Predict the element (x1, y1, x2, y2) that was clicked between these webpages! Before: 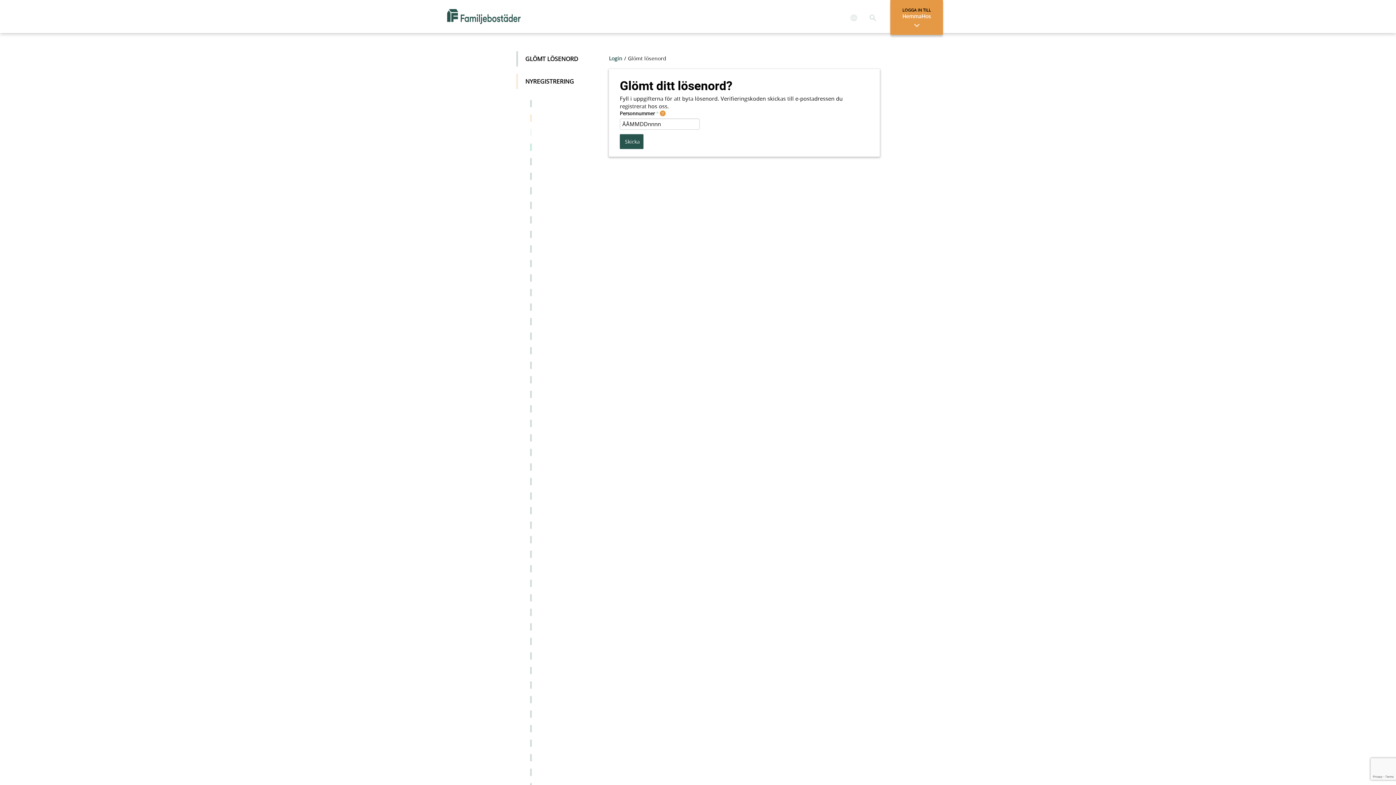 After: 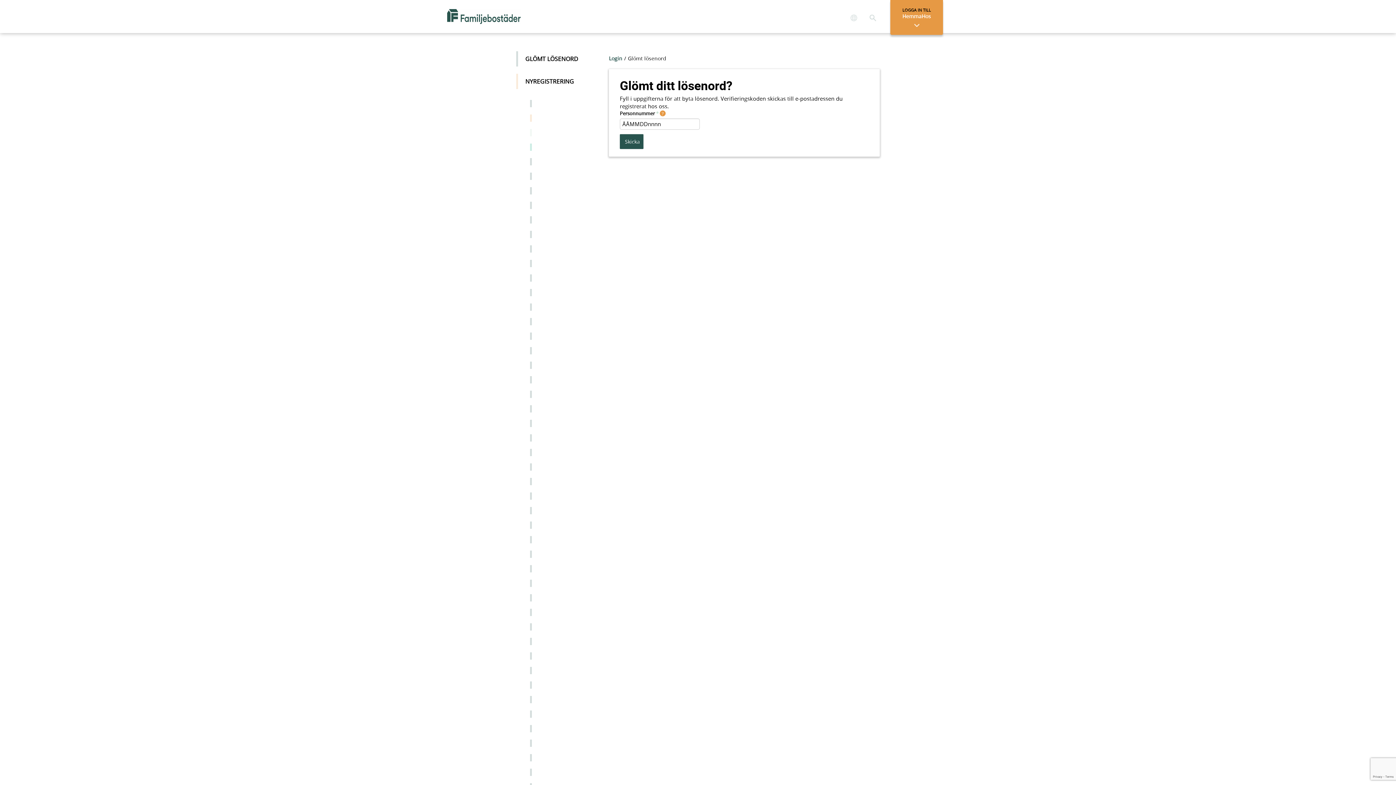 Action: bbox: (530, 100, 601, 107)